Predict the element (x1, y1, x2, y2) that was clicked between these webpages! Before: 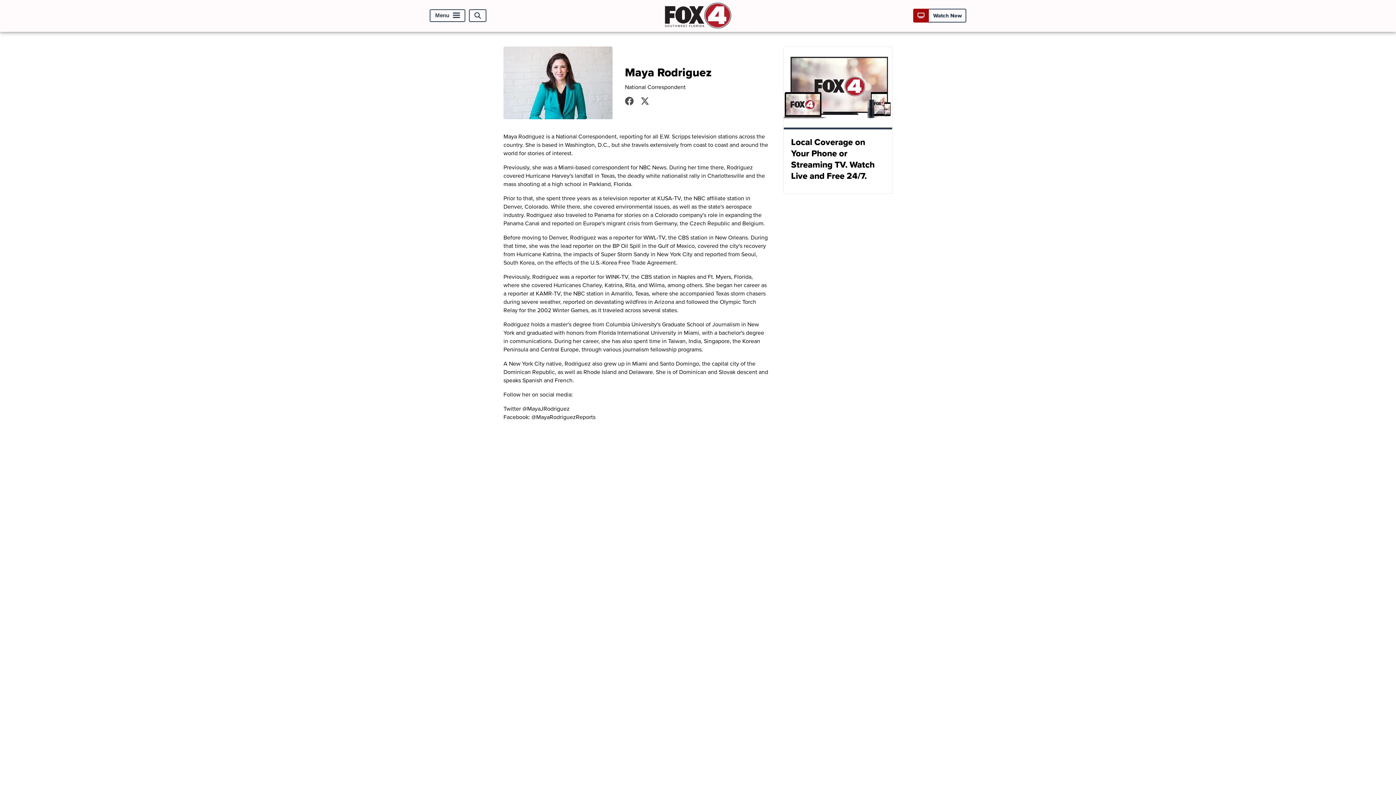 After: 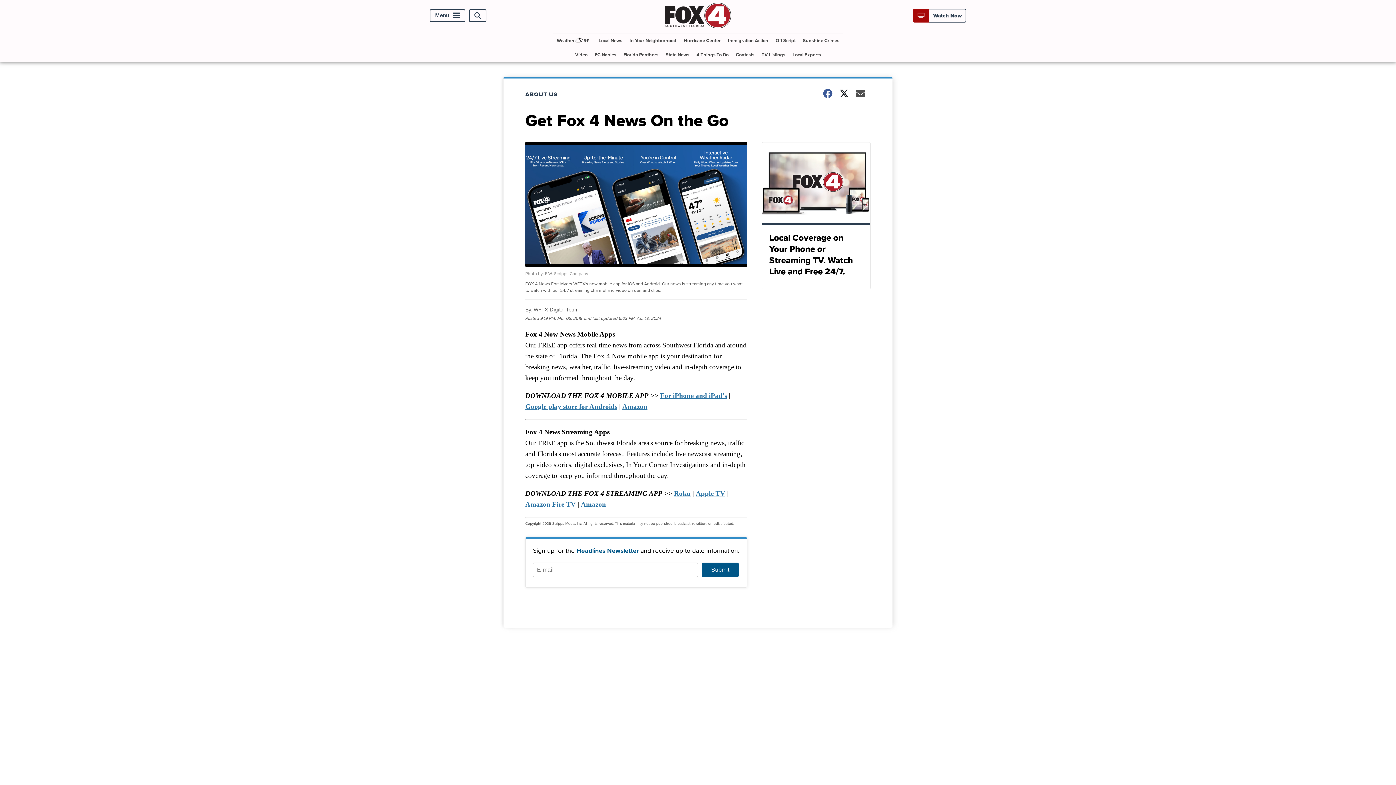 Action: bbox: (783, 46, 892, 193) label: Local Coverage on Your Phone or Streaming TV. Watch Live and Free 24/7.